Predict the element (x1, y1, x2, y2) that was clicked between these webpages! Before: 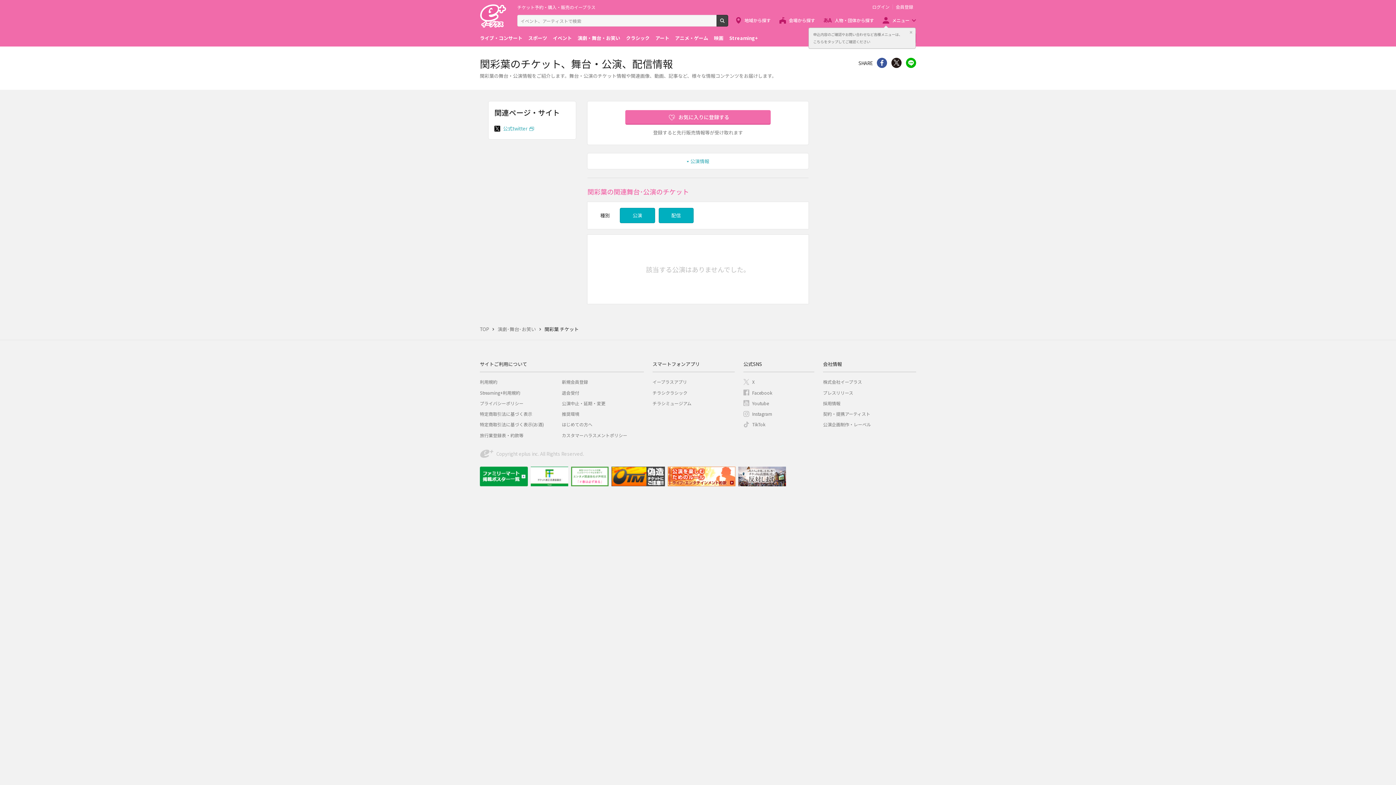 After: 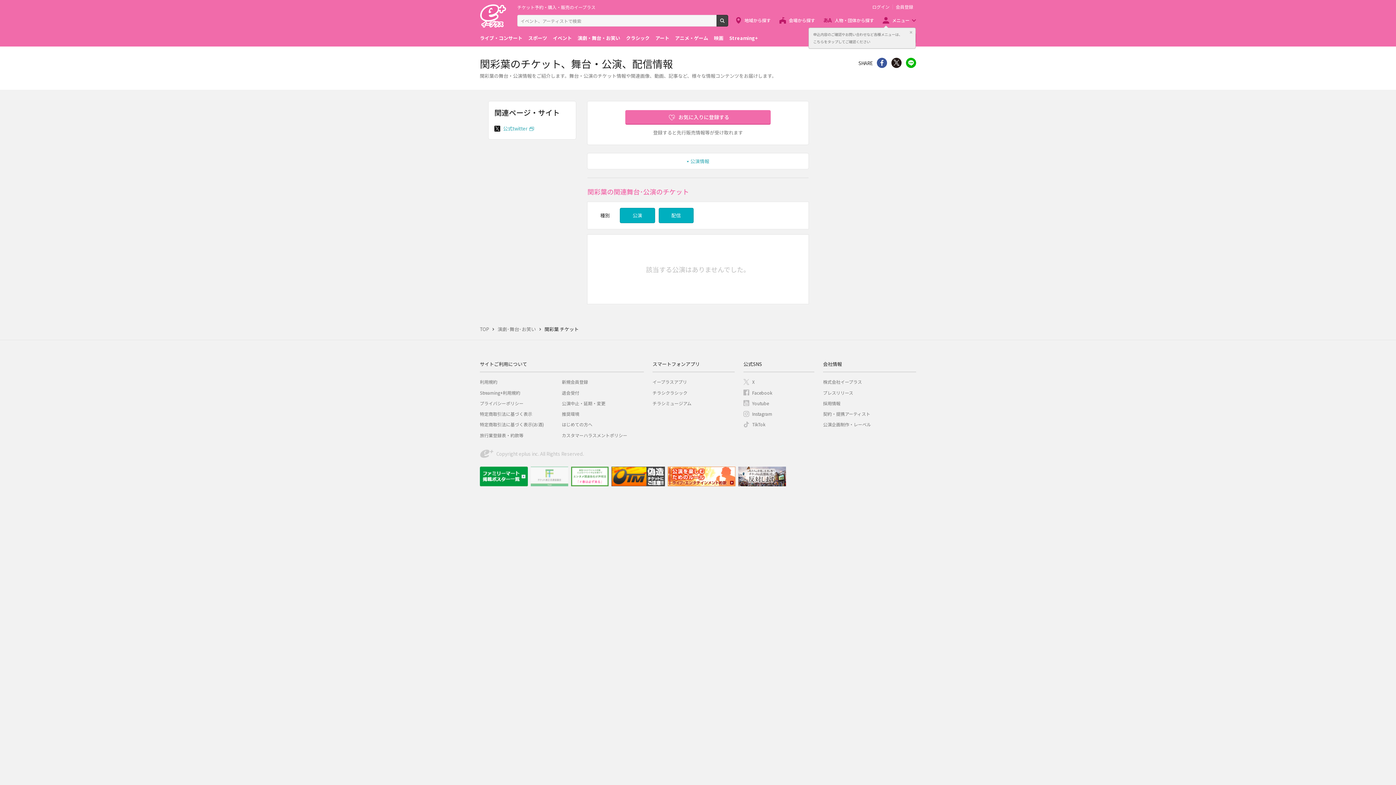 Action: bbox: (530, 466, 568, 486)